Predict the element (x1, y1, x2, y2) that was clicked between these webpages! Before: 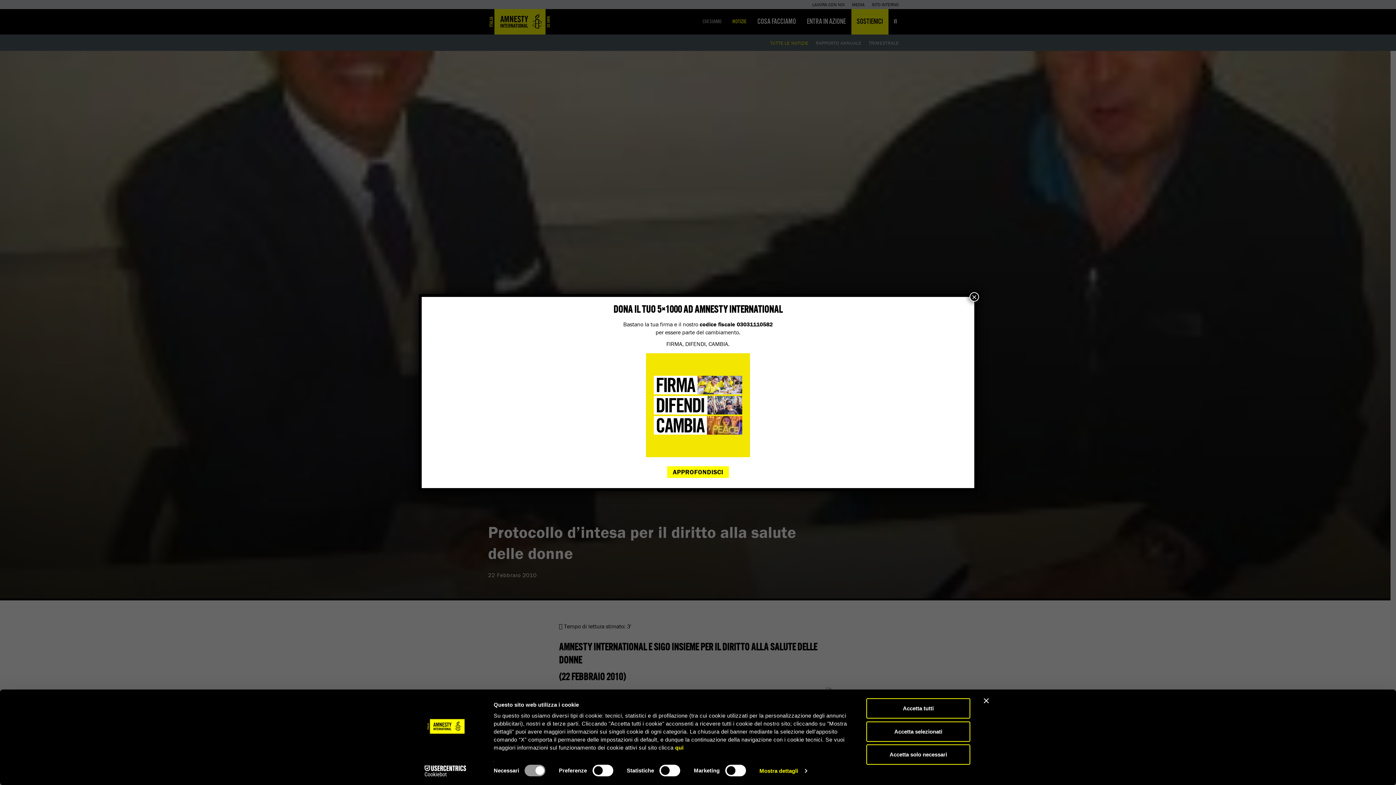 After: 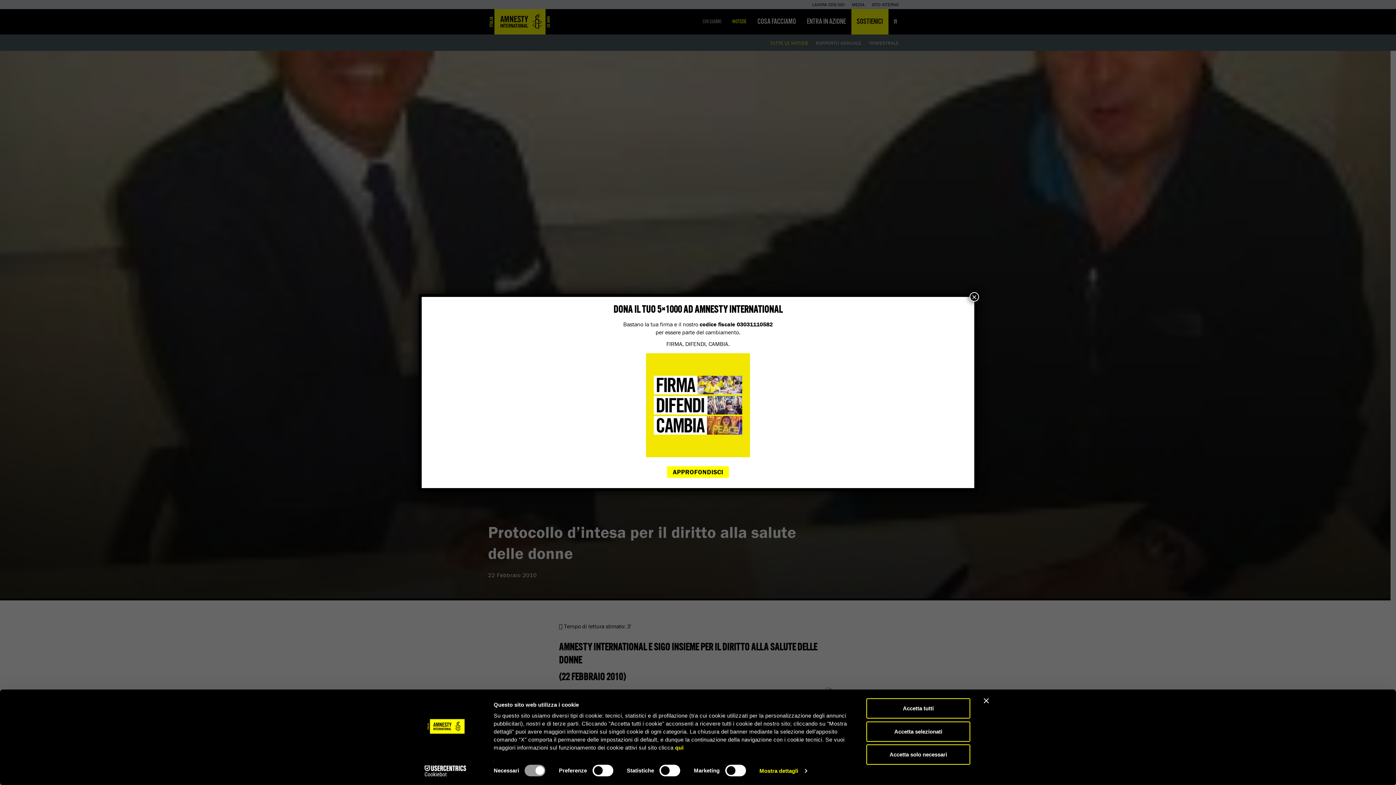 Action: label: Cookiebot - opens in a new window bbox: (413, 765, 477, 776)